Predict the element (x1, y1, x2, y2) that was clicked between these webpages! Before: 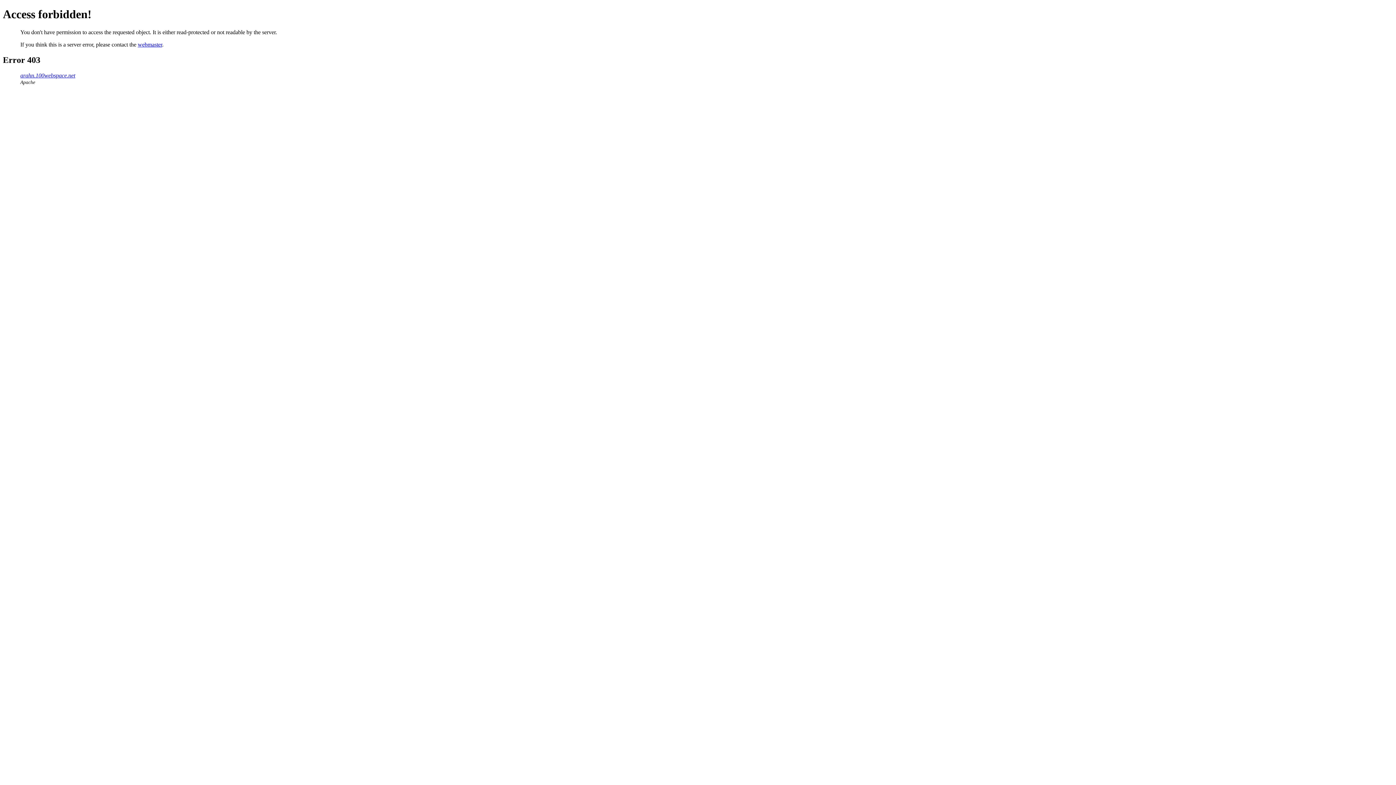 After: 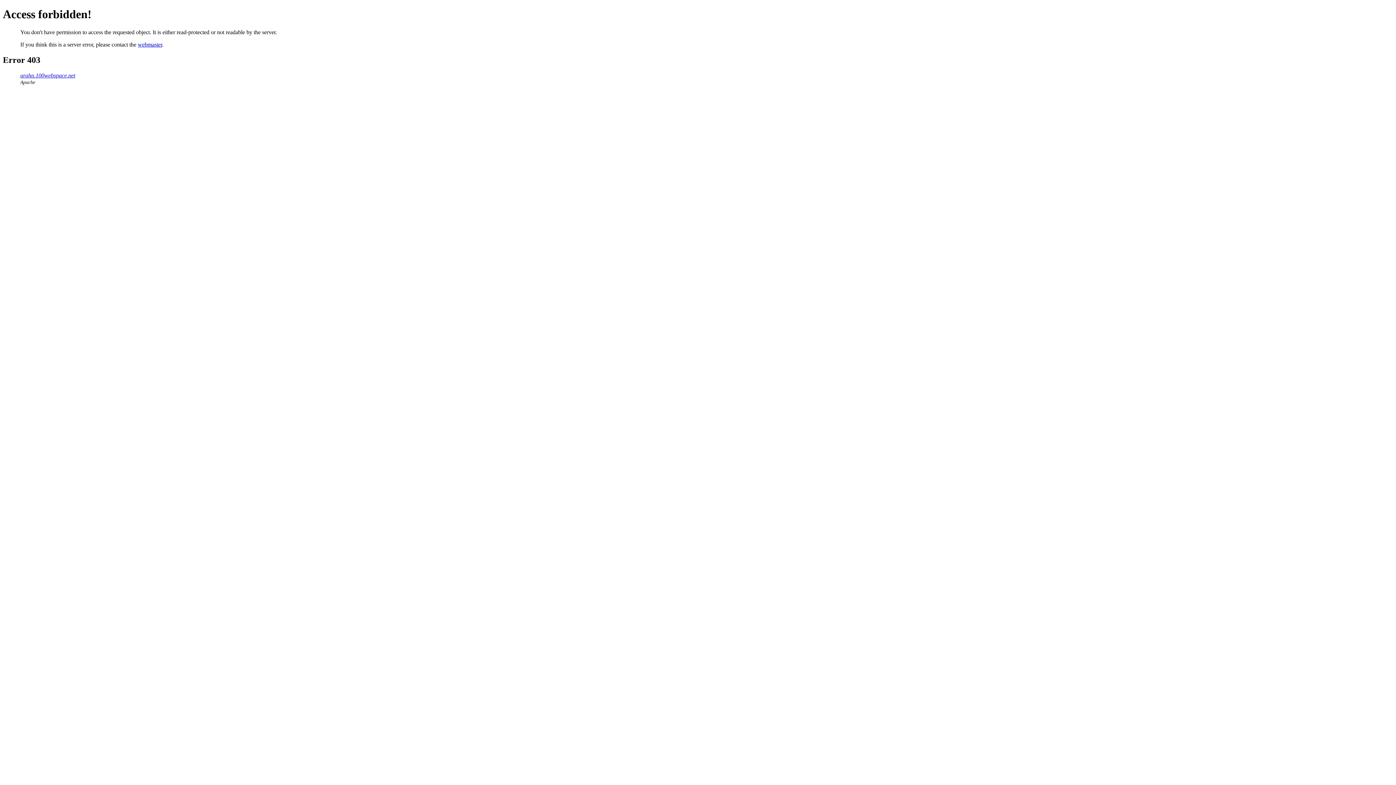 Action: label: webmaster bbox: (137, 41, 162, 47)